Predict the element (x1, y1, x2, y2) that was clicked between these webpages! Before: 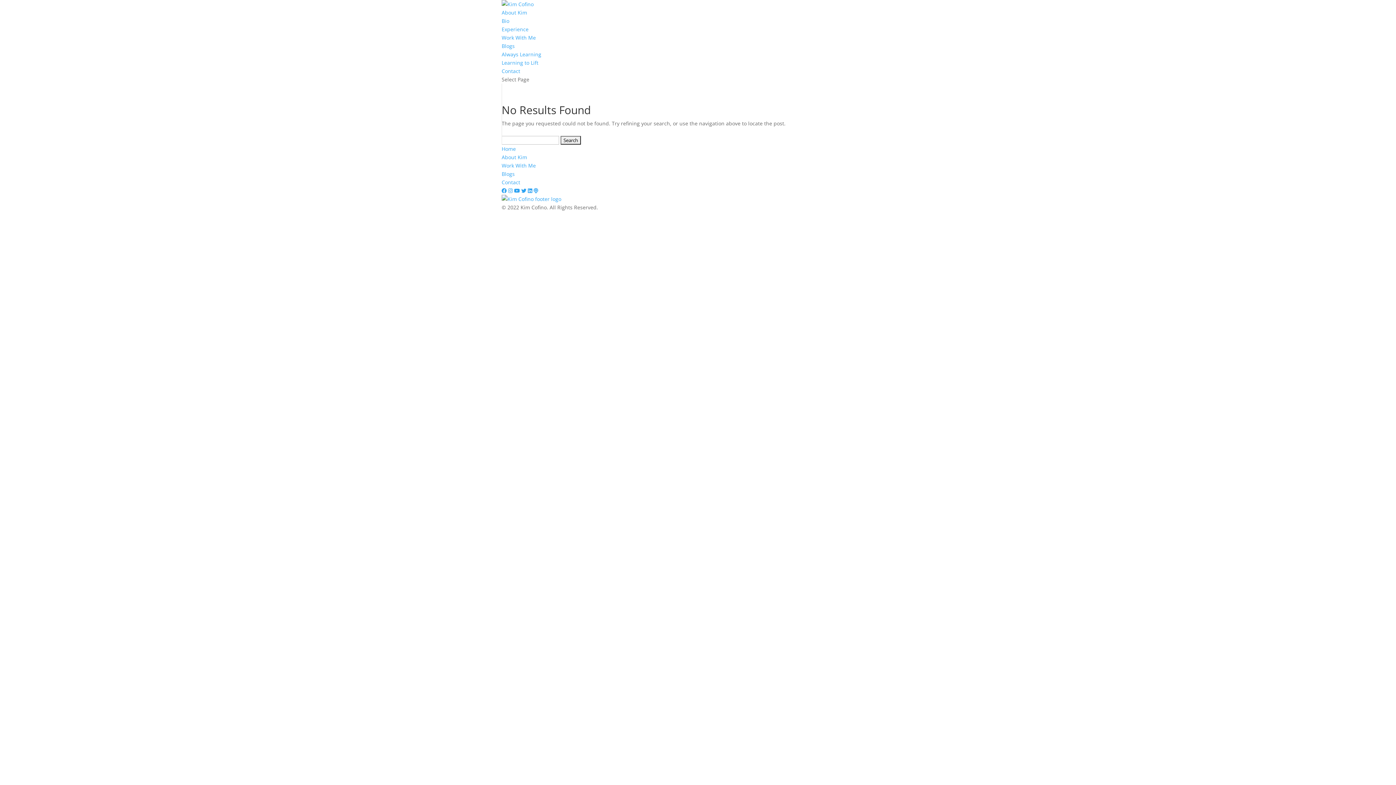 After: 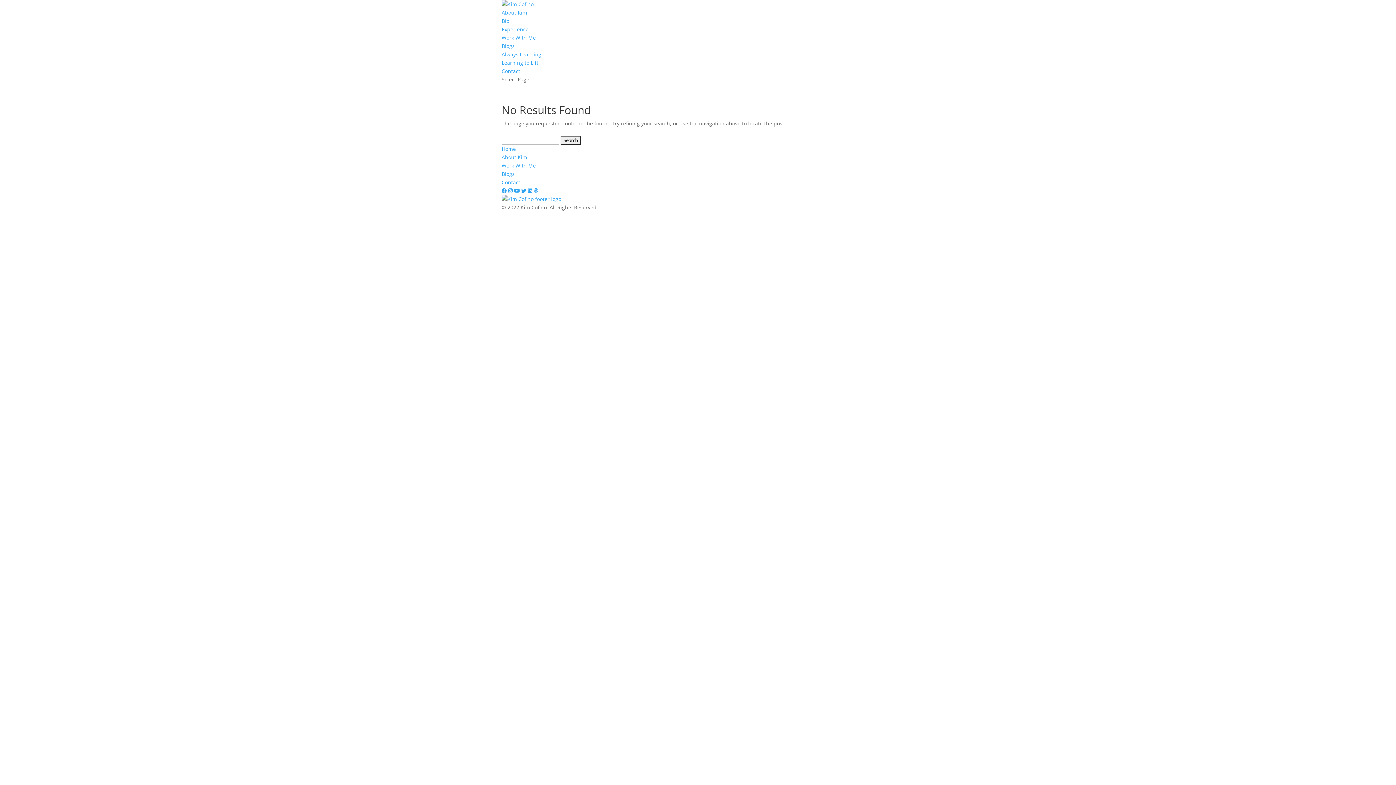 Action: label: Blogs bbox: (501, 170, 514, 177)